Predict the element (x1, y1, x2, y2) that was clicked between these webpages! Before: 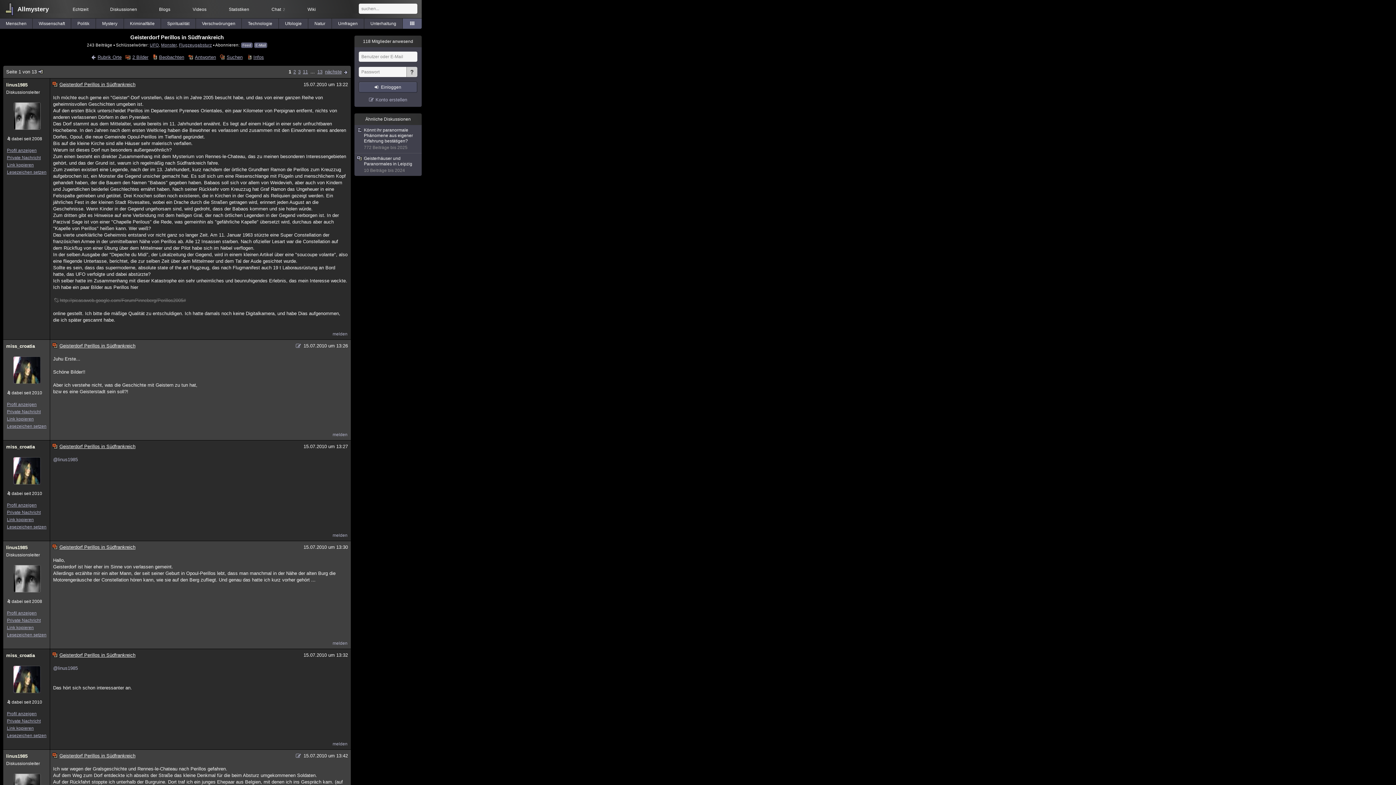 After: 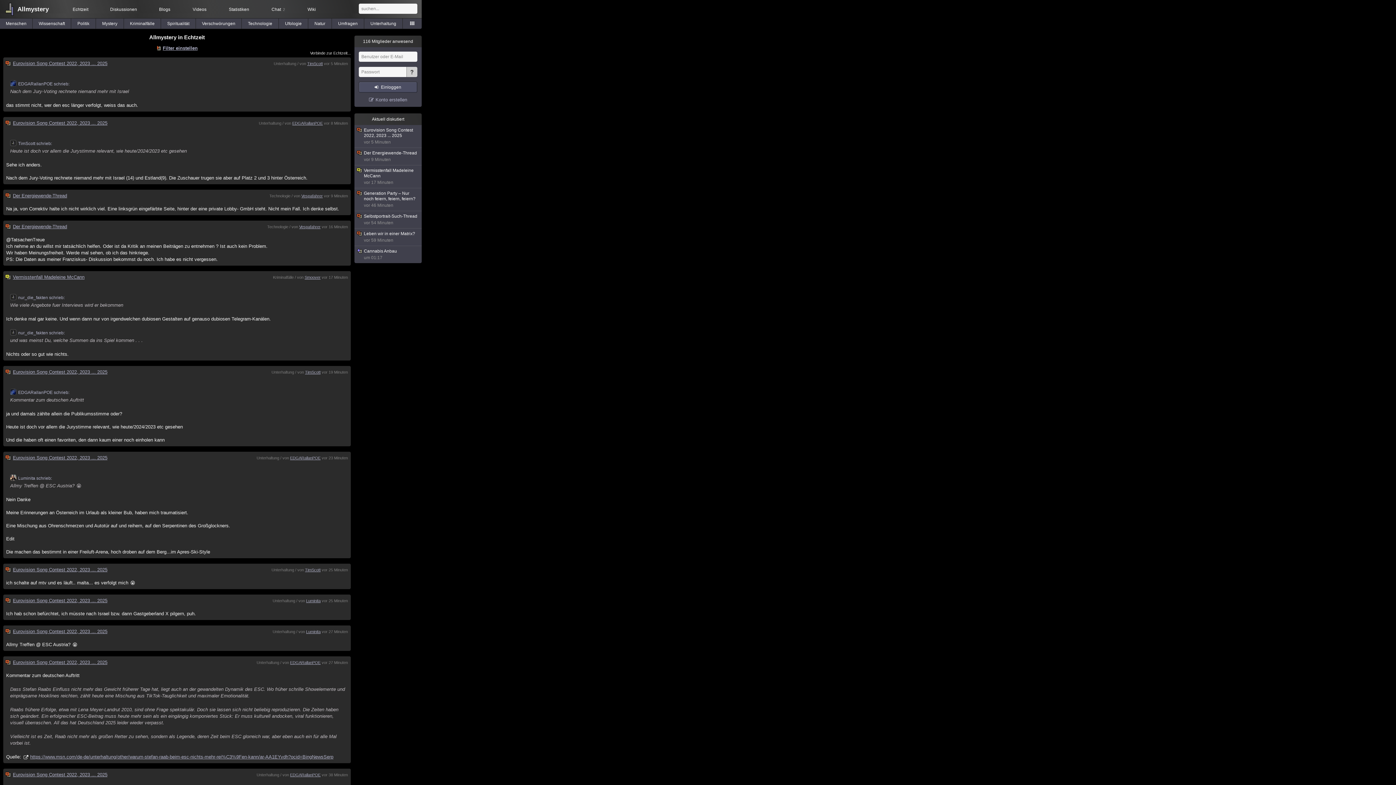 Action: label: Echtzeit bbox: (61, 6, 99, 12)